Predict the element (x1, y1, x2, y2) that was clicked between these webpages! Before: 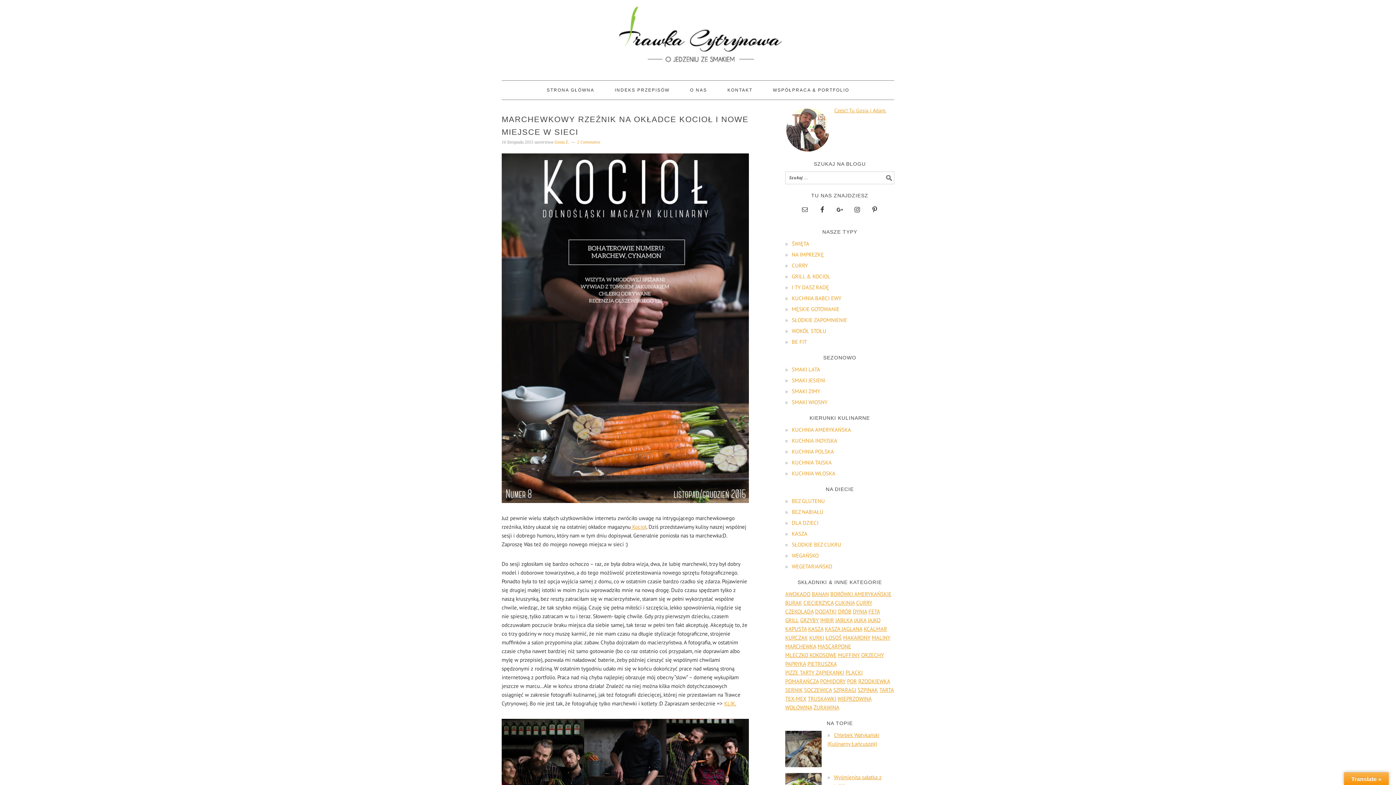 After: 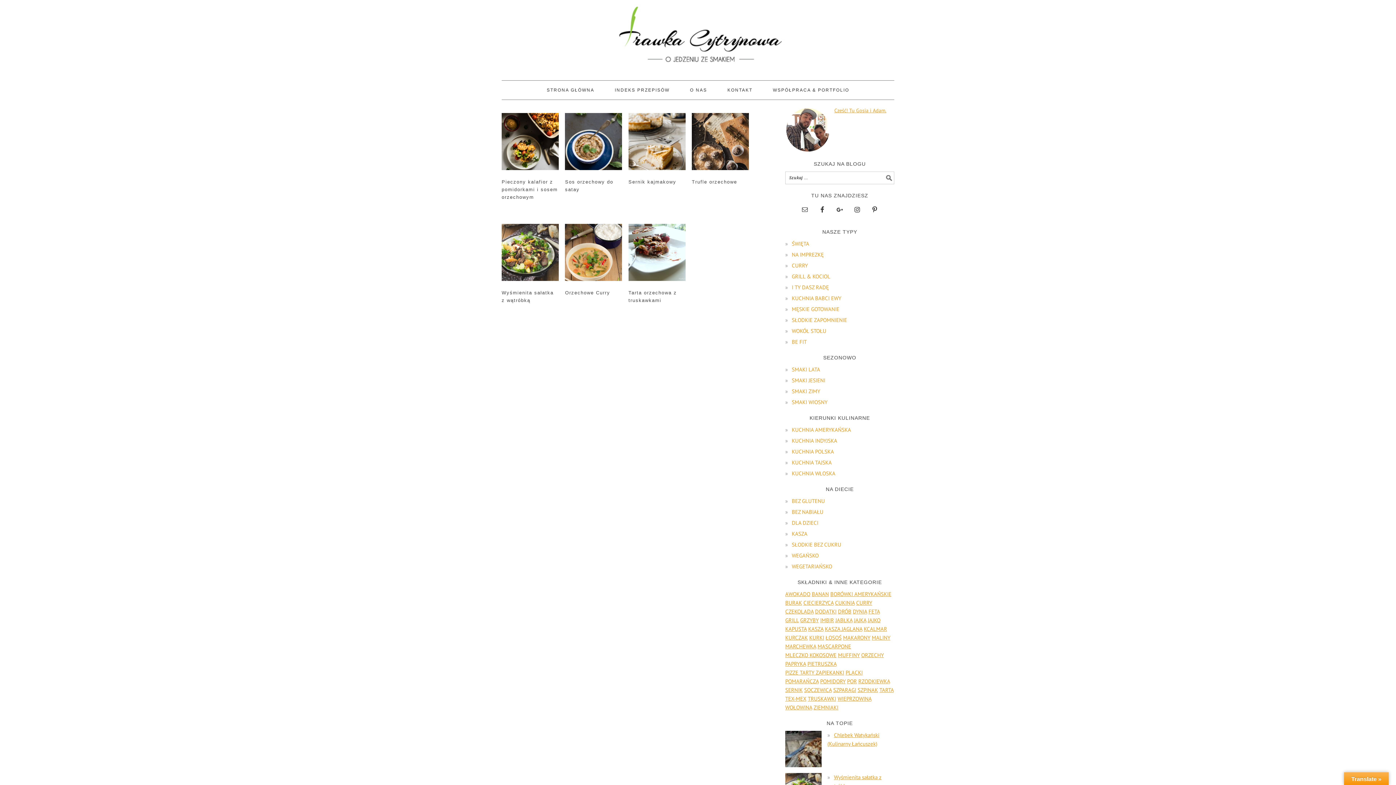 Action: bbox: (861, 652, 884, 658) label: ORZECHY